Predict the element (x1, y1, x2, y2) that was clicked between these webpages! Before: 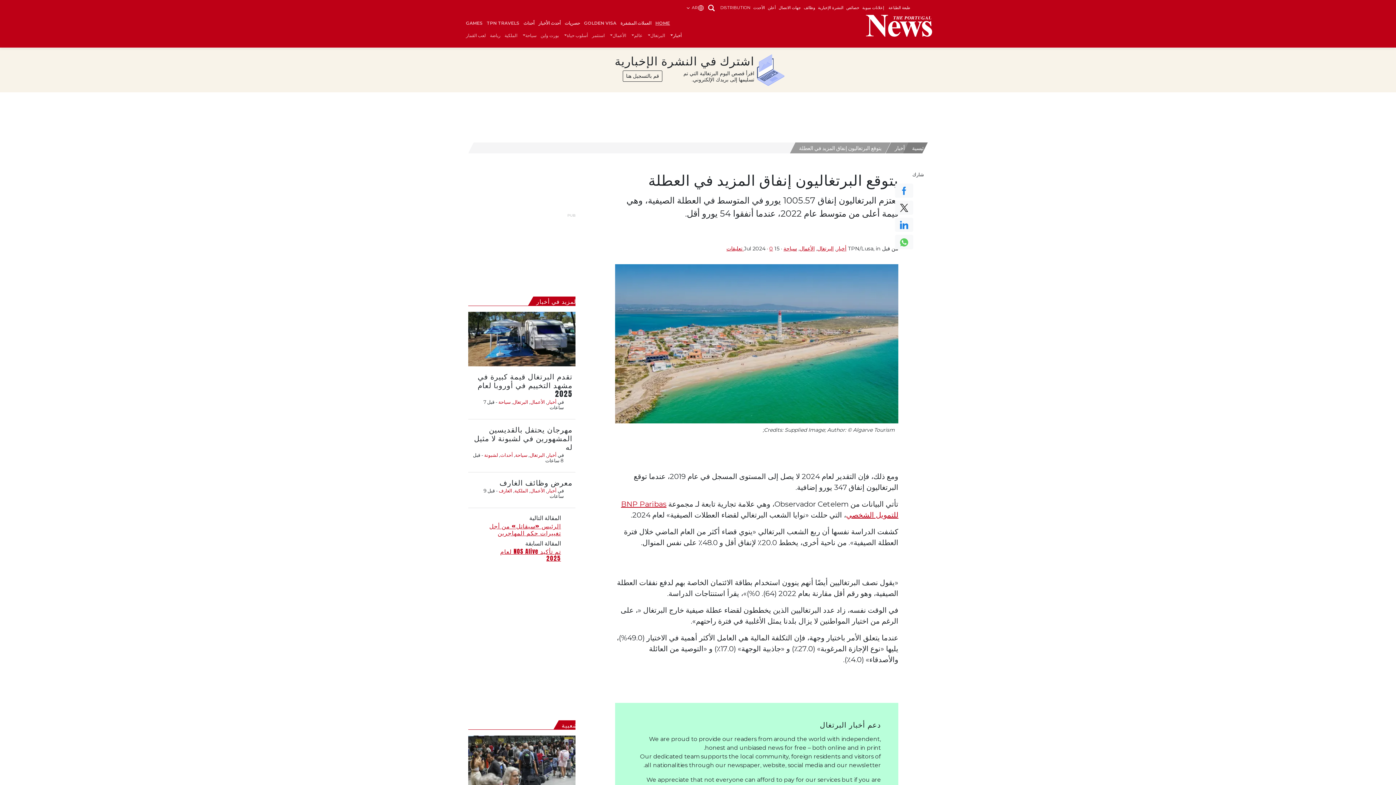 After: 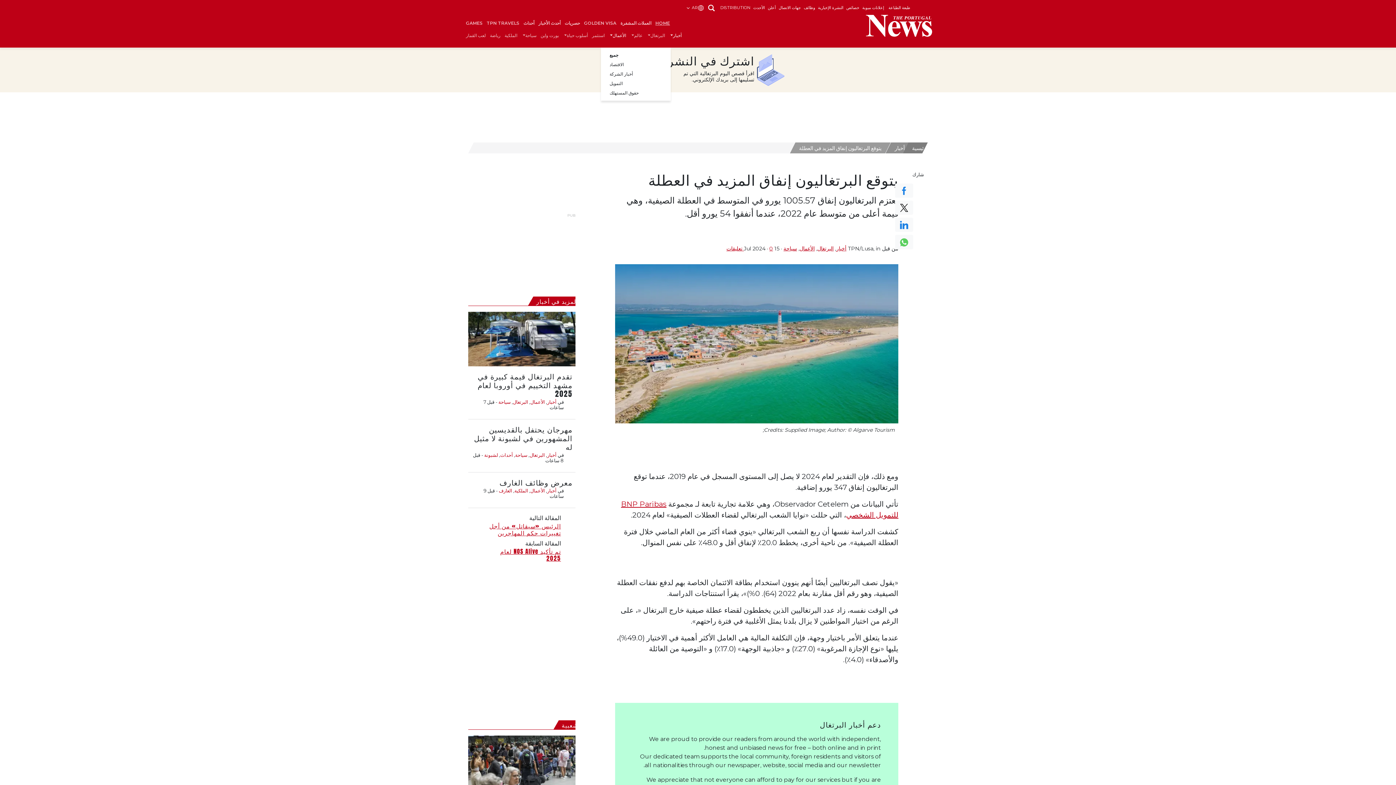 Action: label: الأعمال bbox: (606, 29, 628, 41)